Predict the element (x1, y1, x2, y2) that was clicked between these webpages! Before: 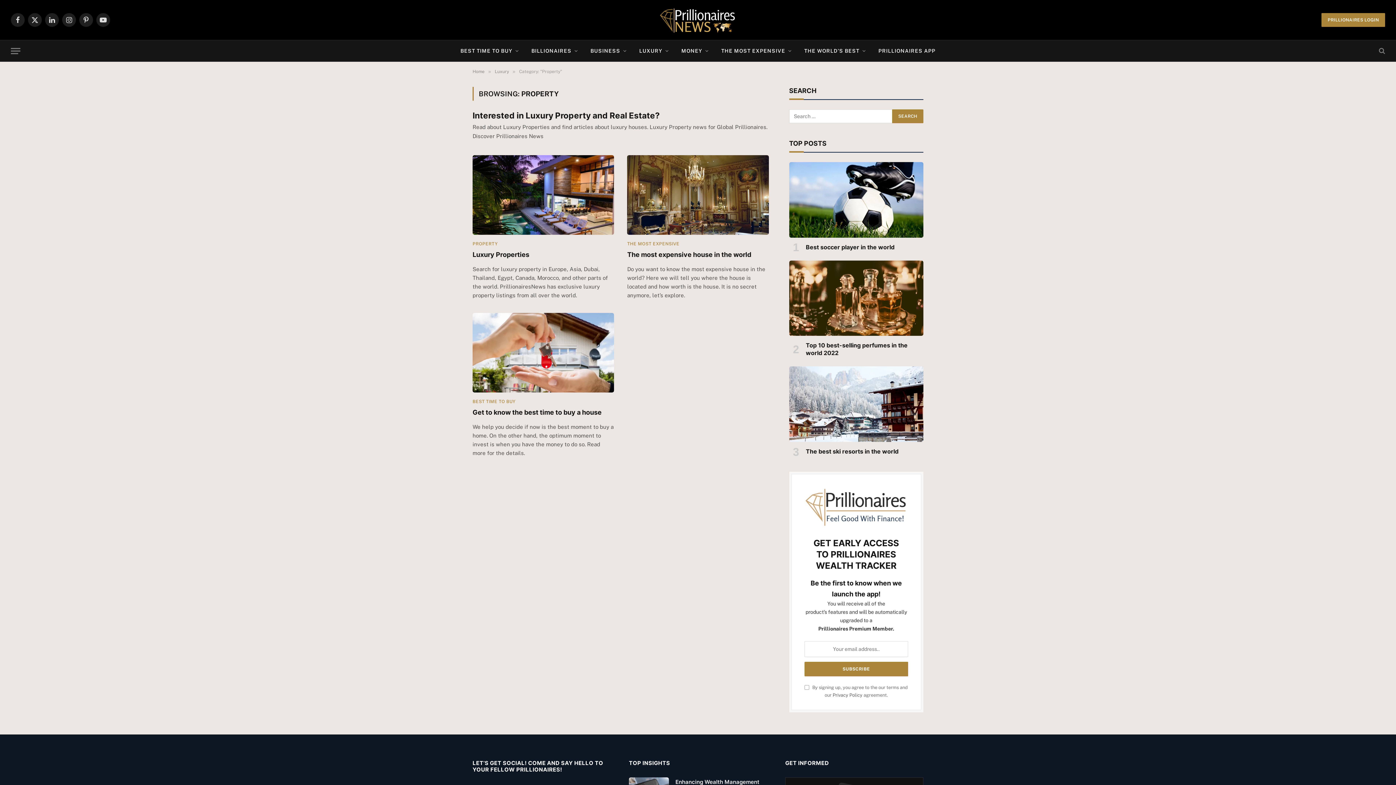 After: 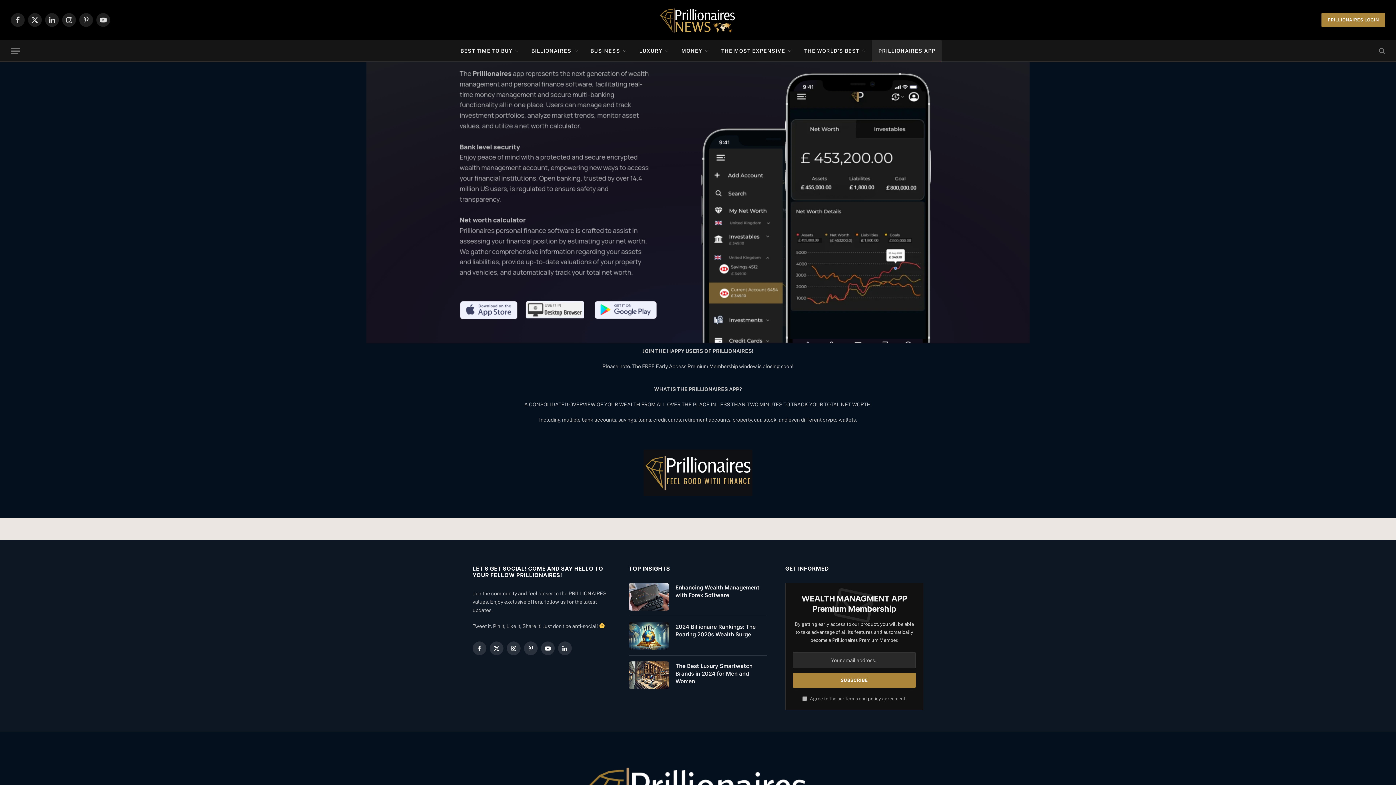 Action: bbox: (872, 40, 941, 61) label: PRILLIONAIRES APP